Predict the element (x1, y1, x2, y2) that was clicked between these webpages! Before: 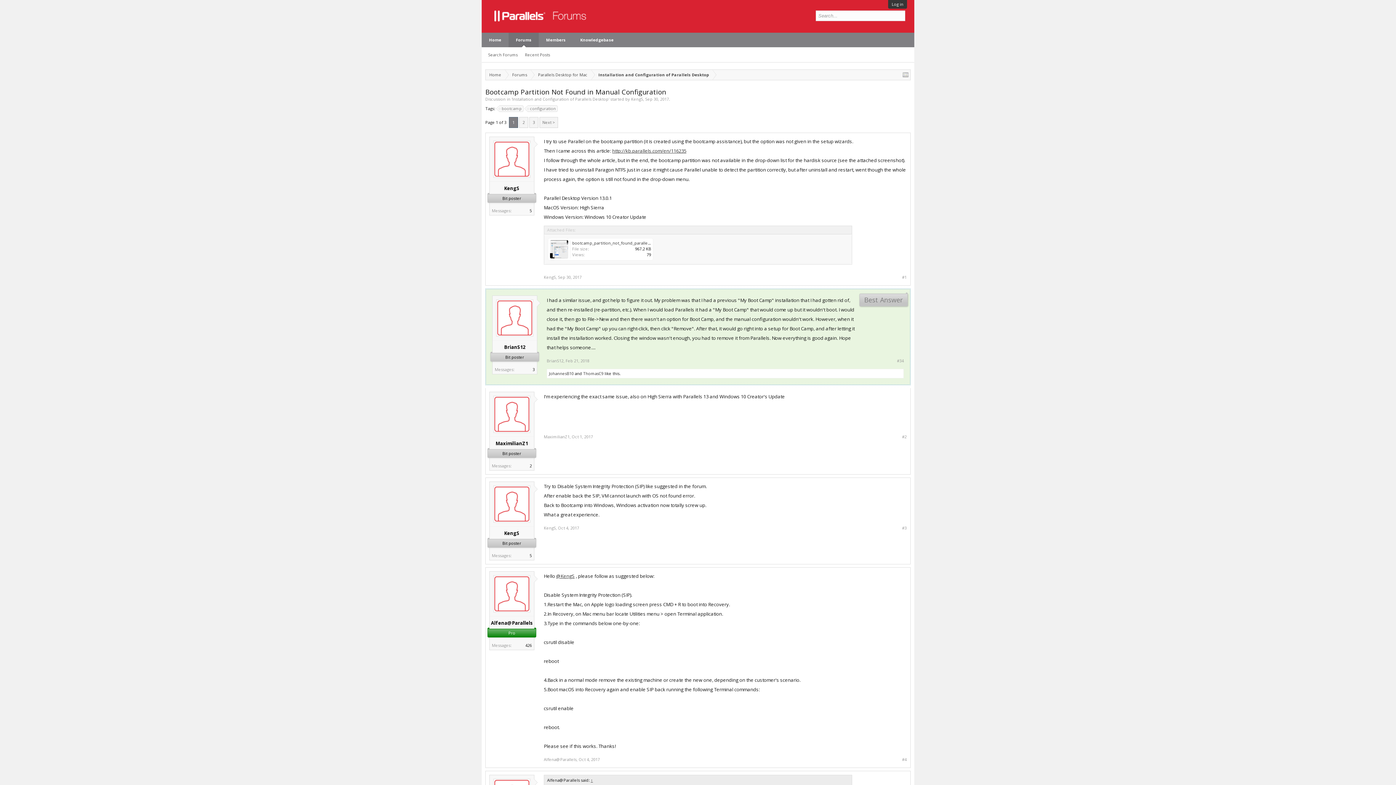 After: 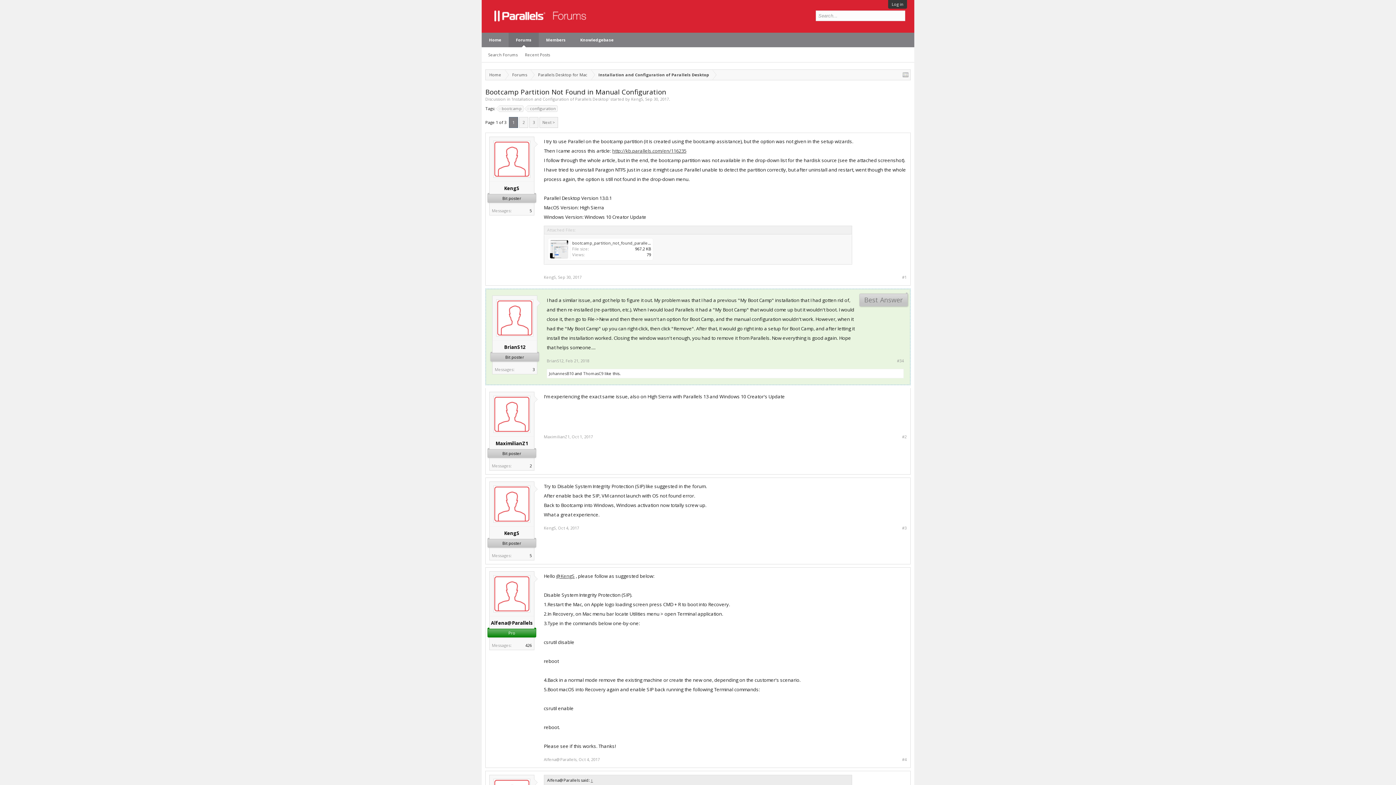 Action: label: Sep 30, 2017 bbox: (645, 96, 669, 101)